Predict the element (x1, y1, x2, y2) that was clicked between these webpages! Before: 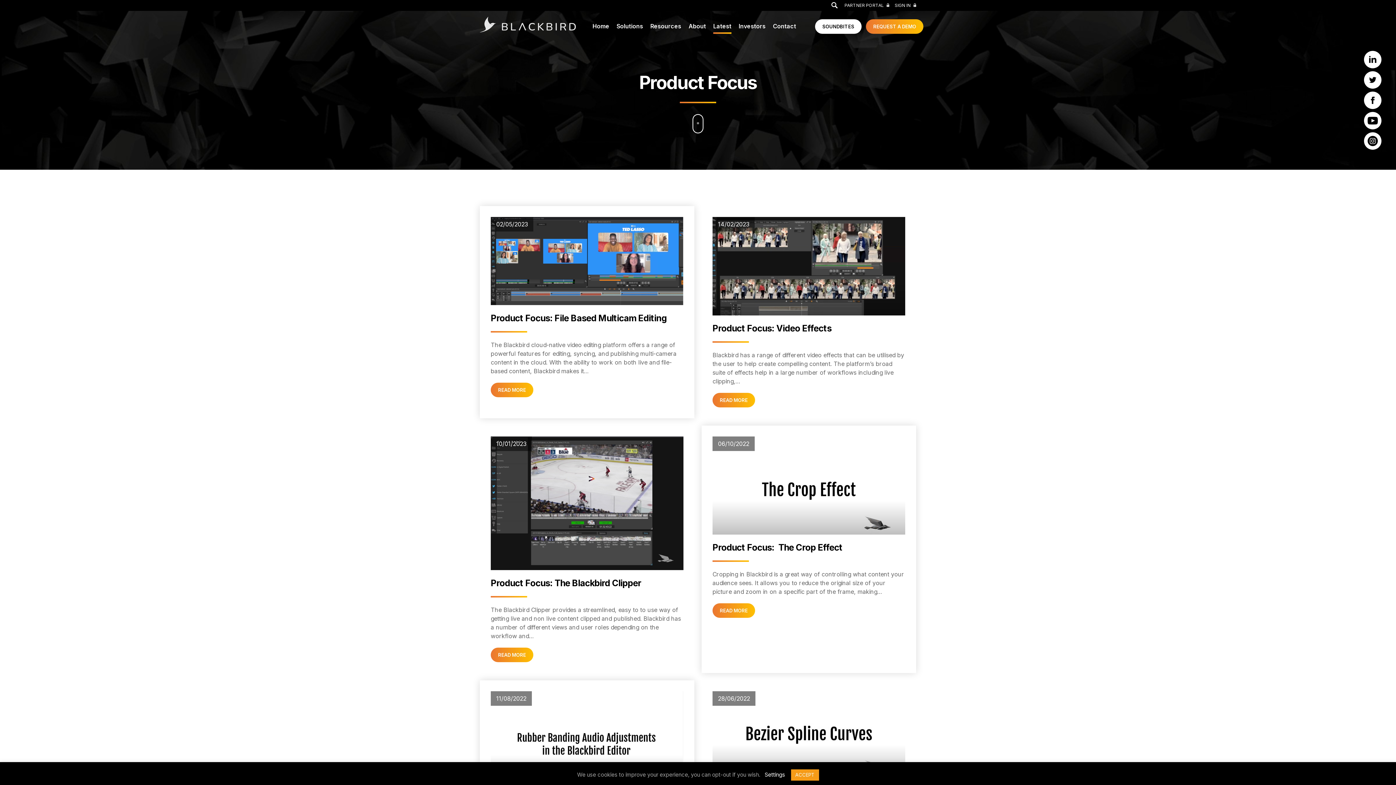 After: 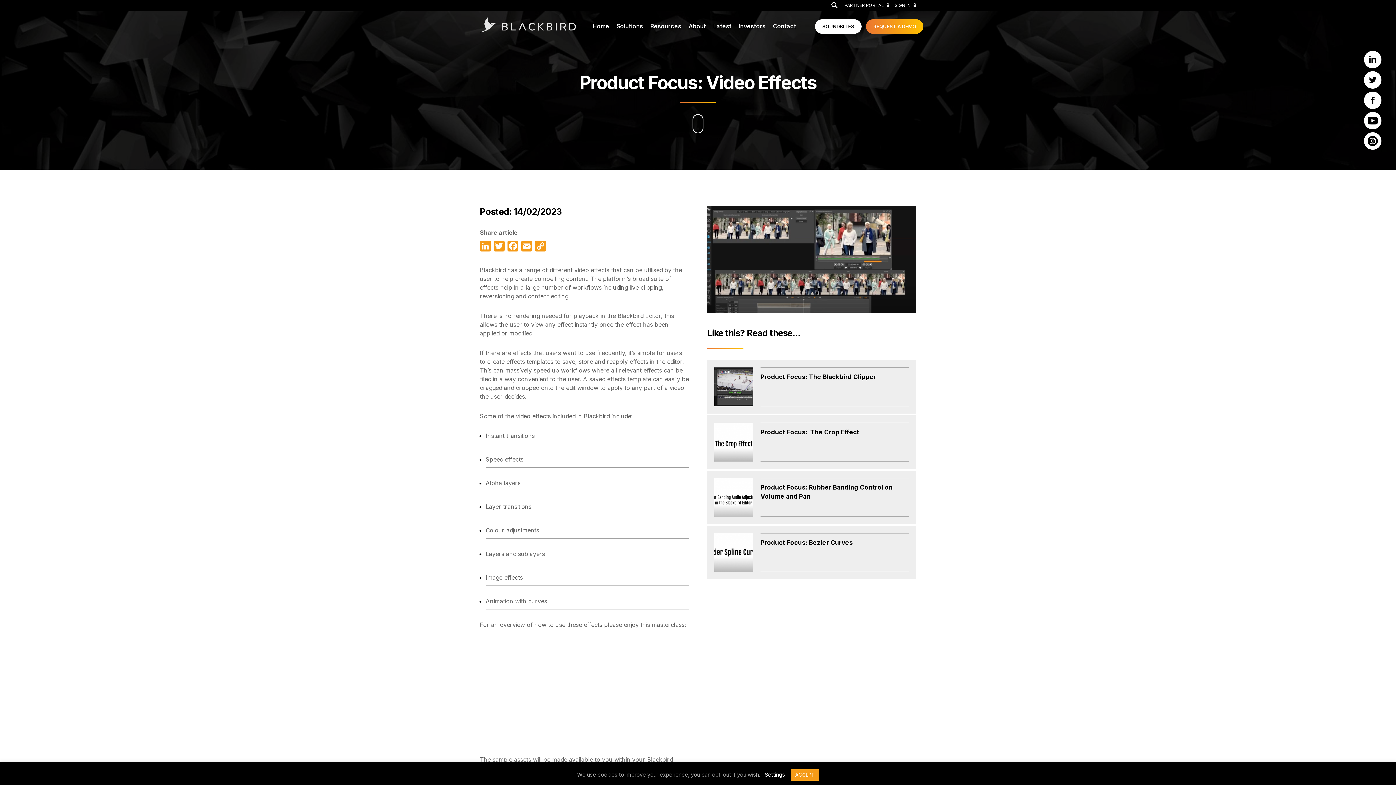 Action: bbox: (712, 309, 905, 317) label: 14/02/2023